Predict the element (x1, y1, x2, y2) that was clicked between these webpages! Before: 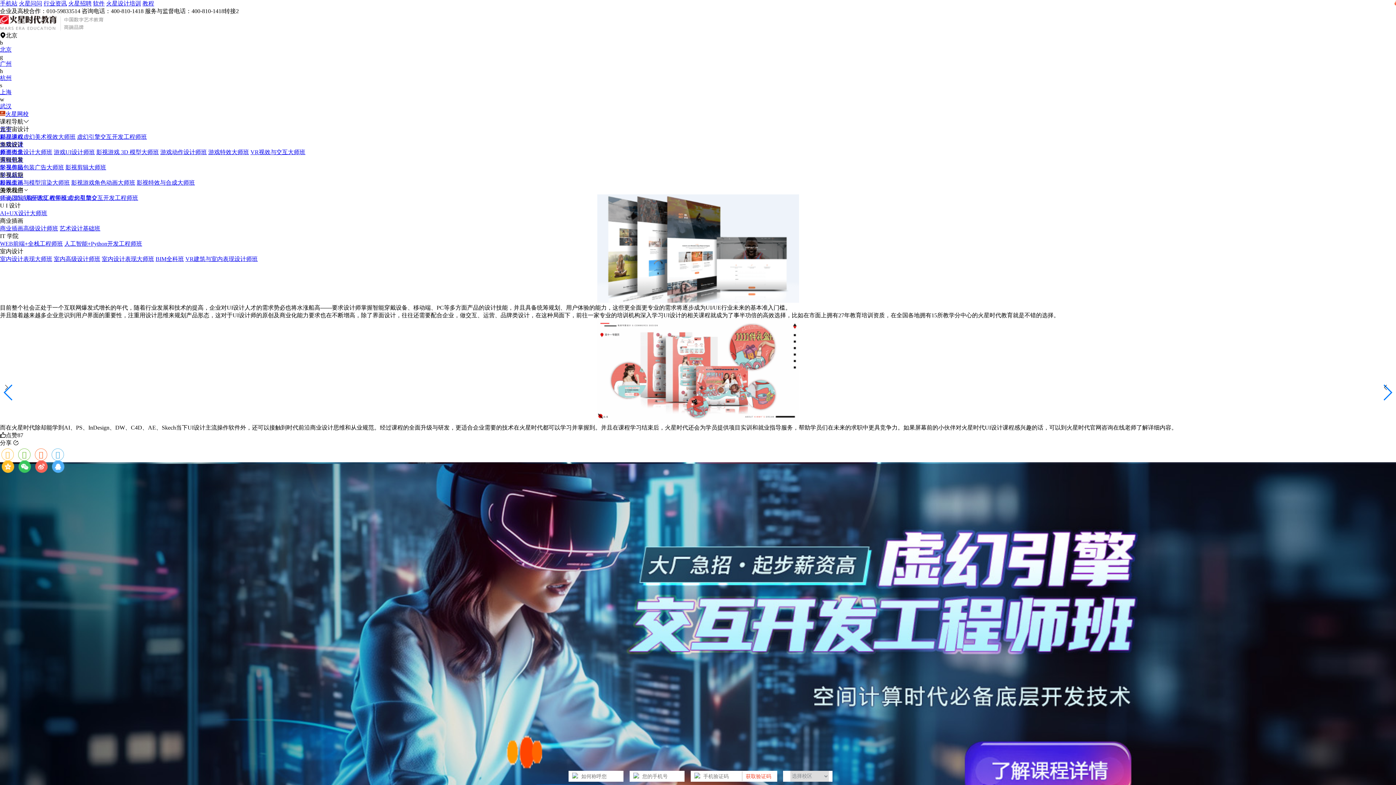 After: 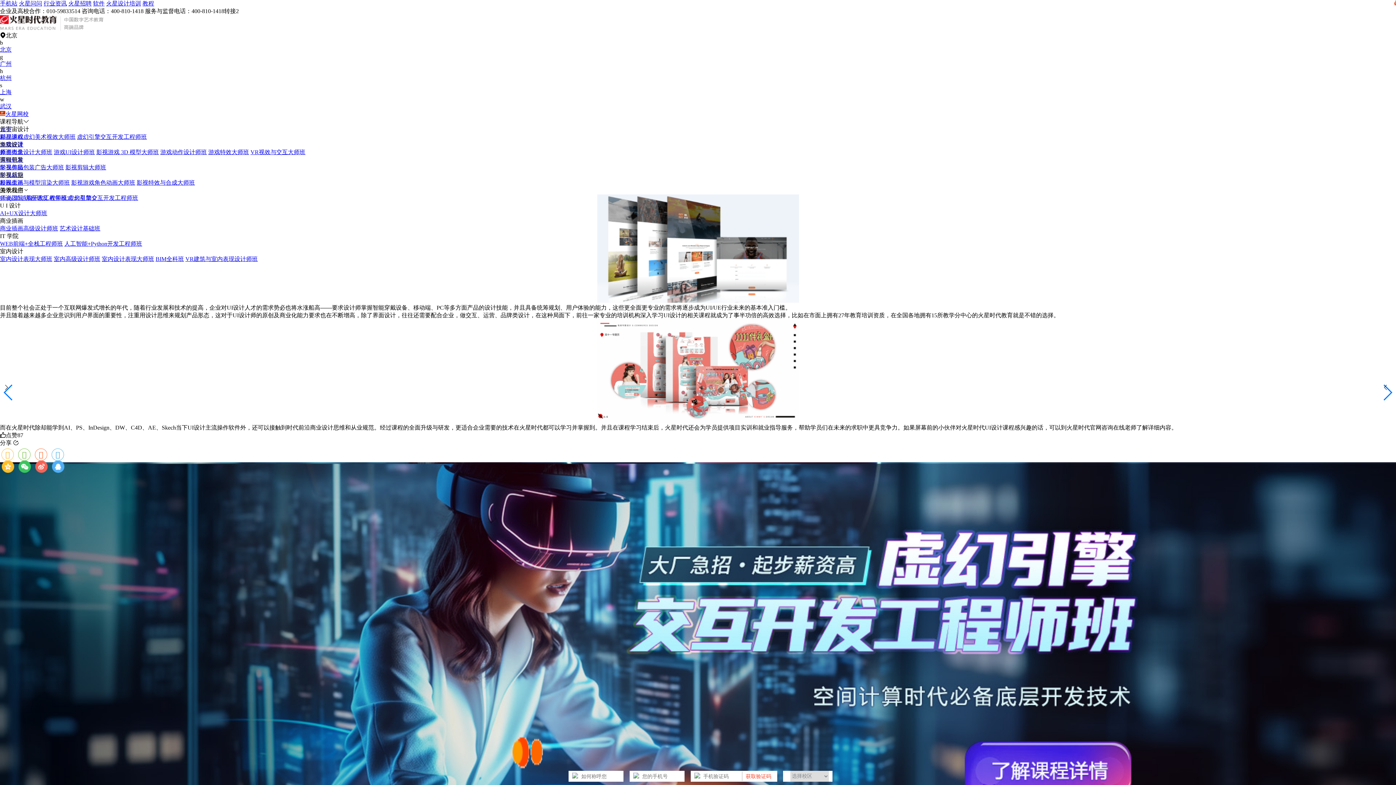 Action: label: 室内设计表现大师班 bbox: (0, 256, 52, 262)